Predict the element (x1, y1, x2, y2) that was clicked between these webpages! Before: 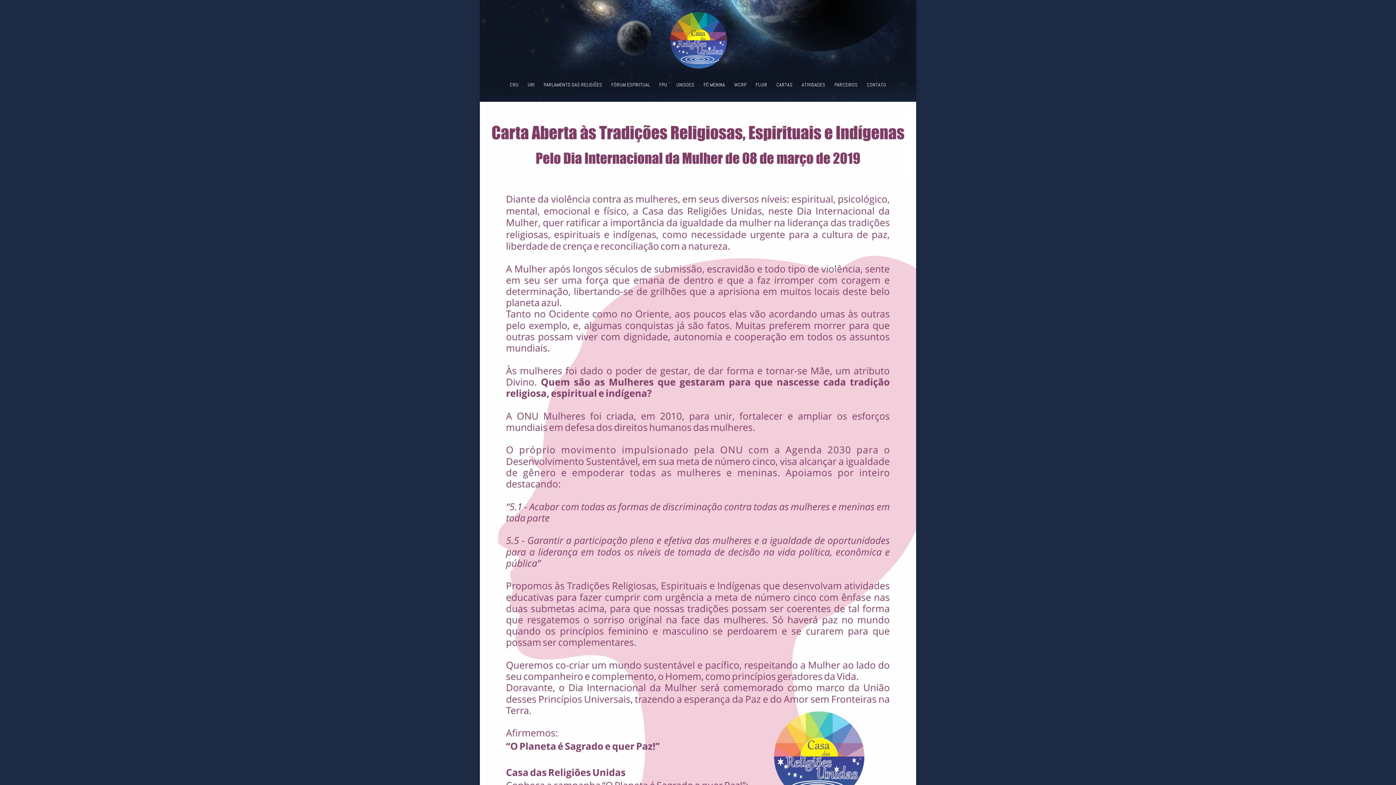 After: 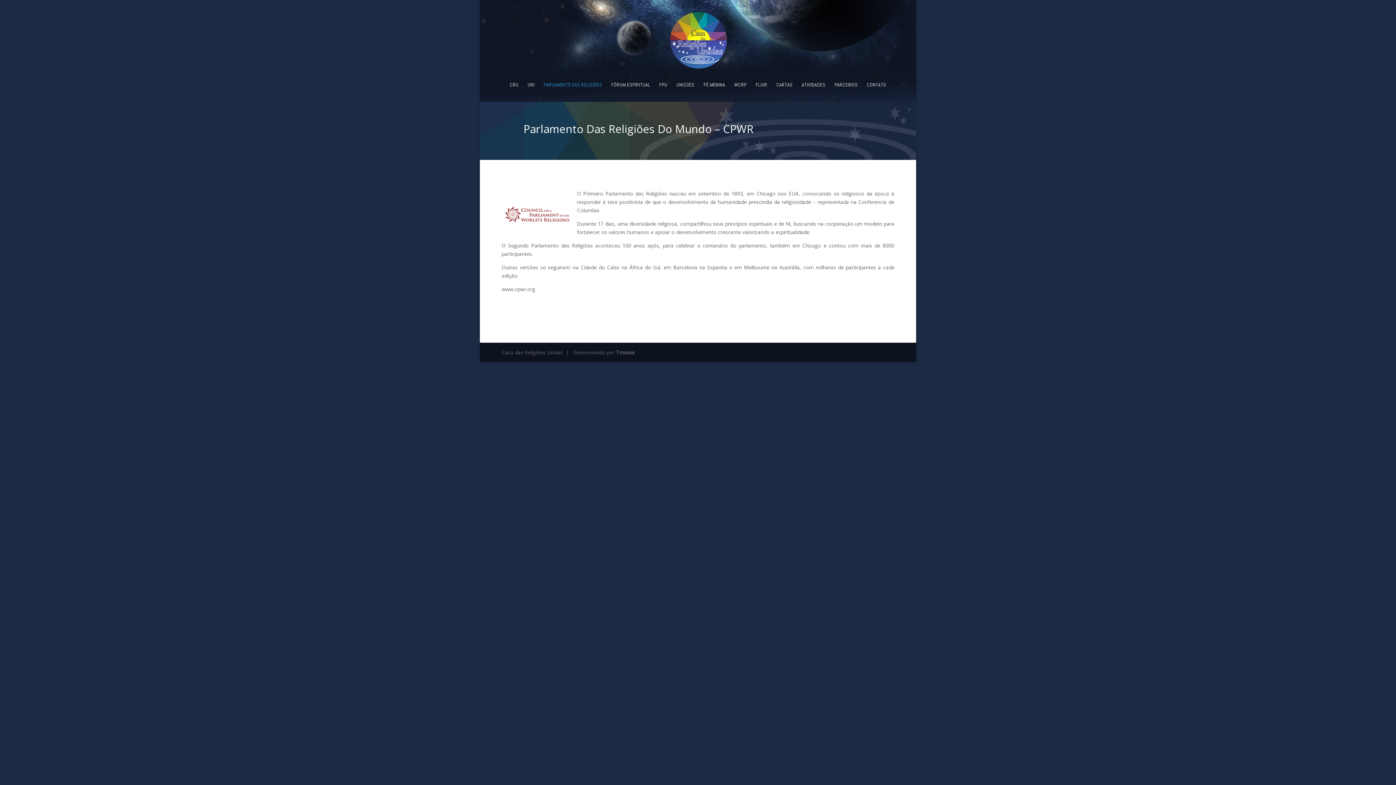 Action: bbox: (543, 82, 602, 101) label: PARLAMENTO DAS RELIGIÕES